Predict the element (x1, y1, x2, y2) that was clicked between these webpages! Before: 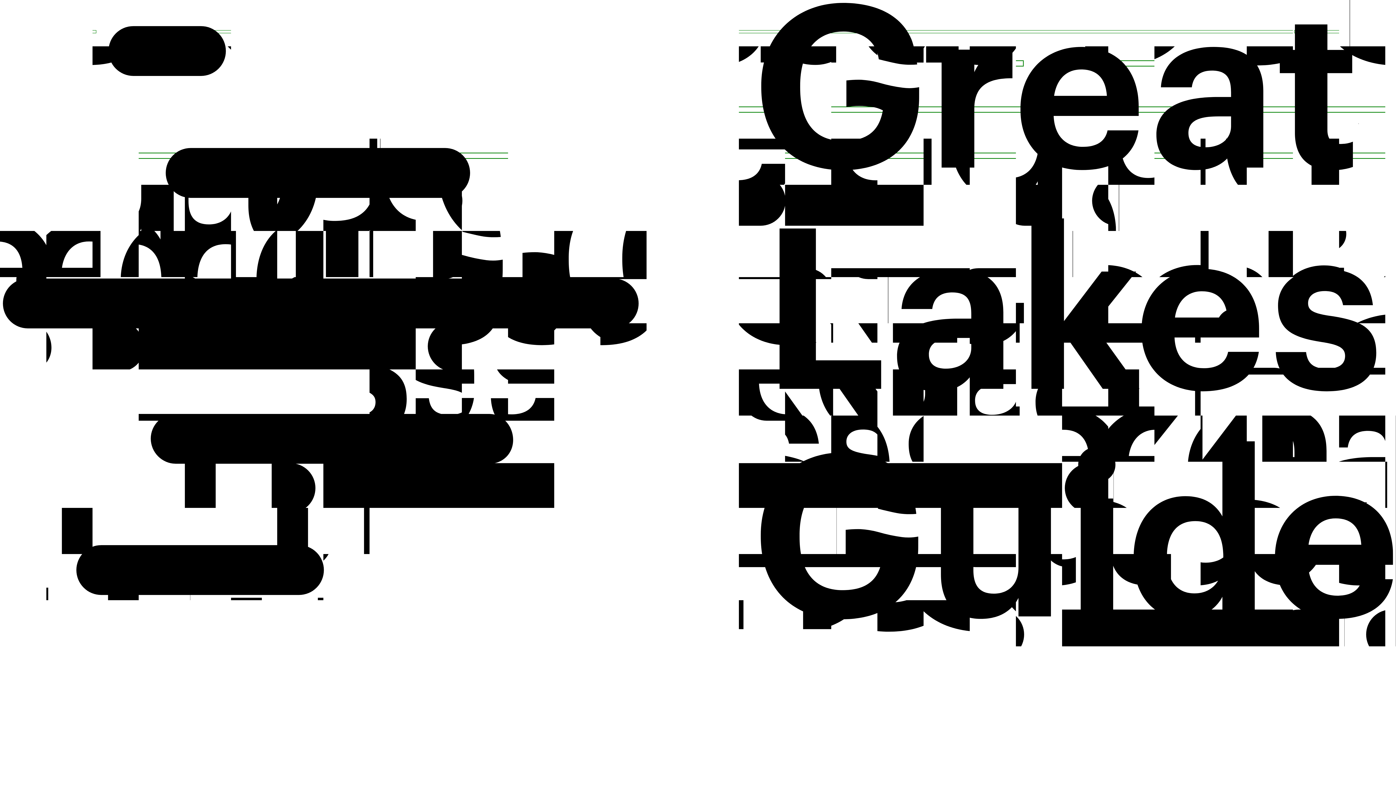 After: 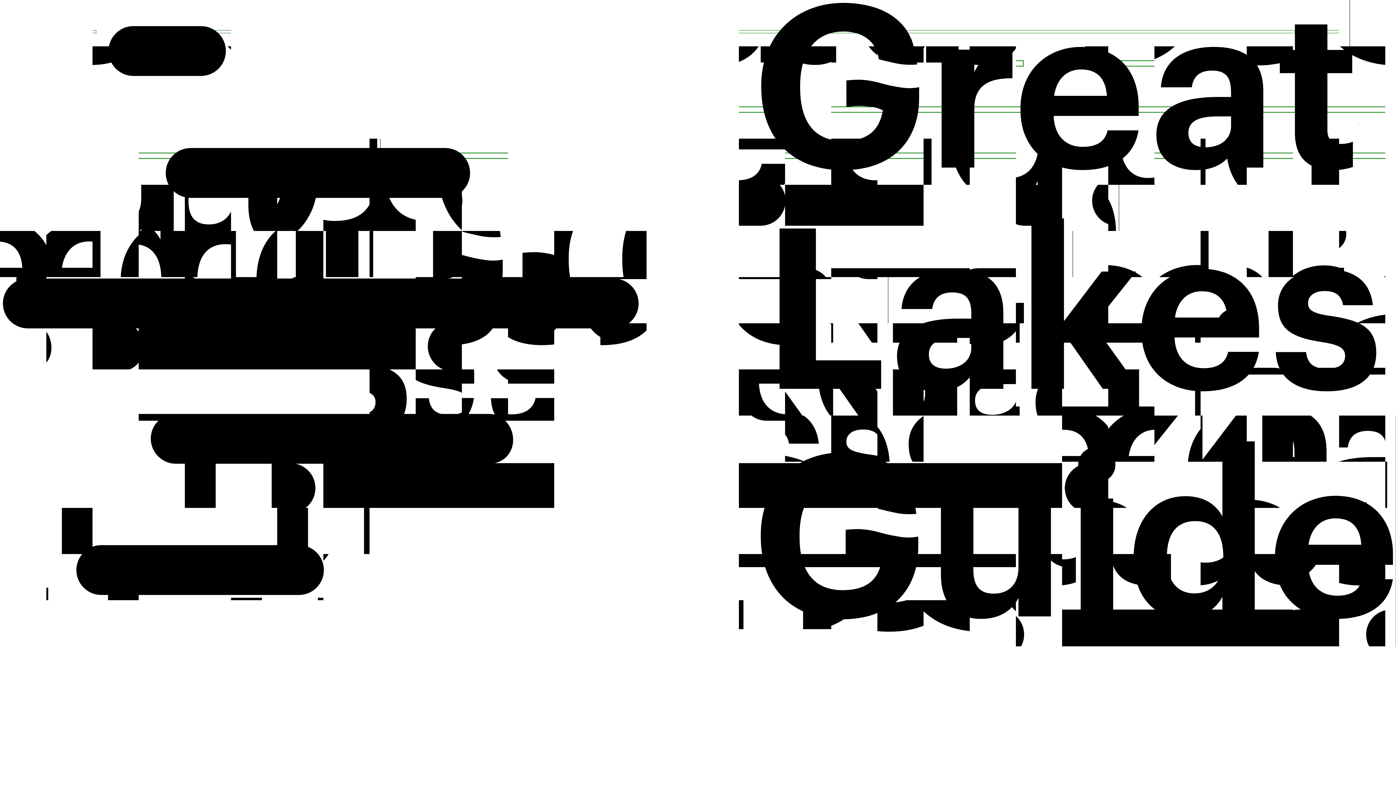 Action: label:   bbox: (2, 614, 1393, 620)